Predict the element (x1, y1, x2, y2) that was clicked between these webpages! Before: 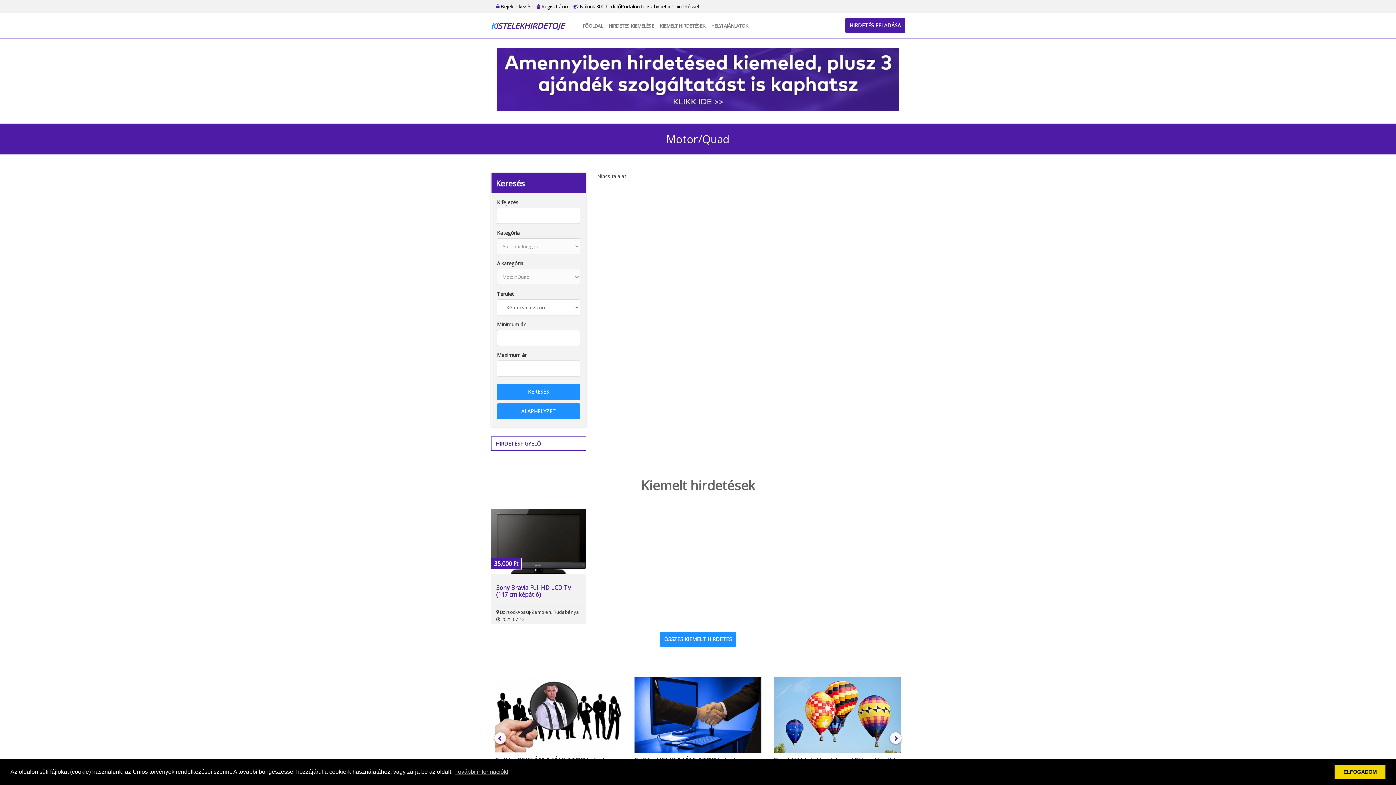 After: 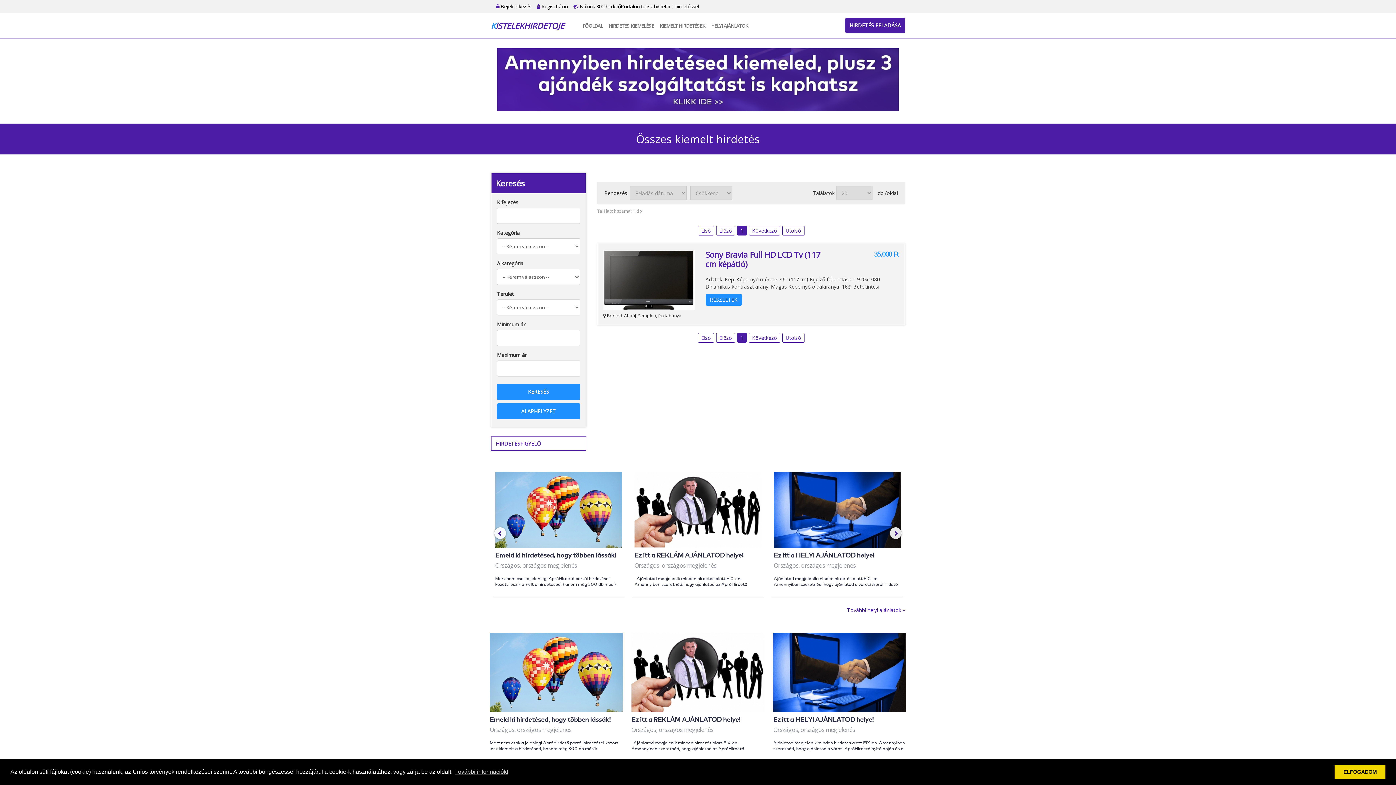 Action: label: KIEMELT HIRDETÉSEK bbox: (657, 13, 708, 38)